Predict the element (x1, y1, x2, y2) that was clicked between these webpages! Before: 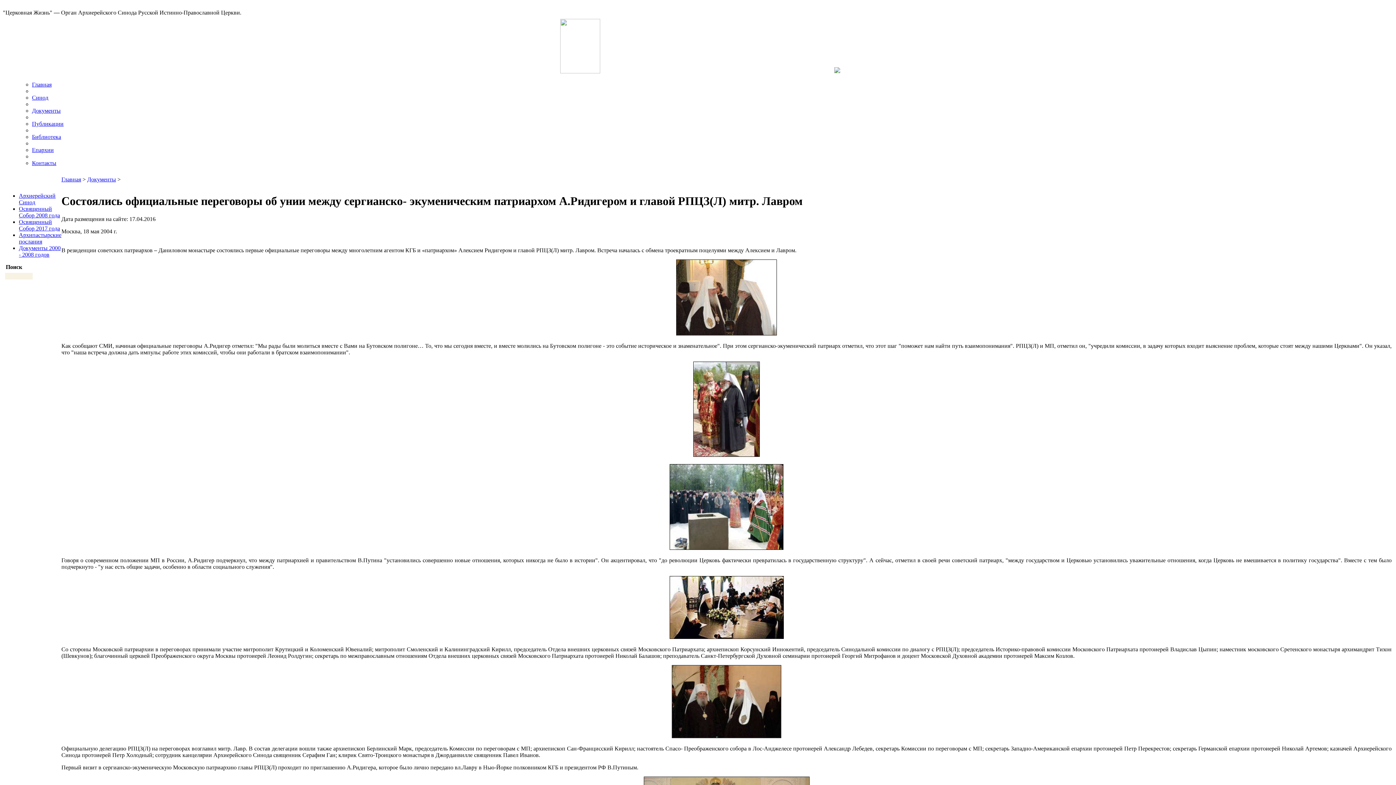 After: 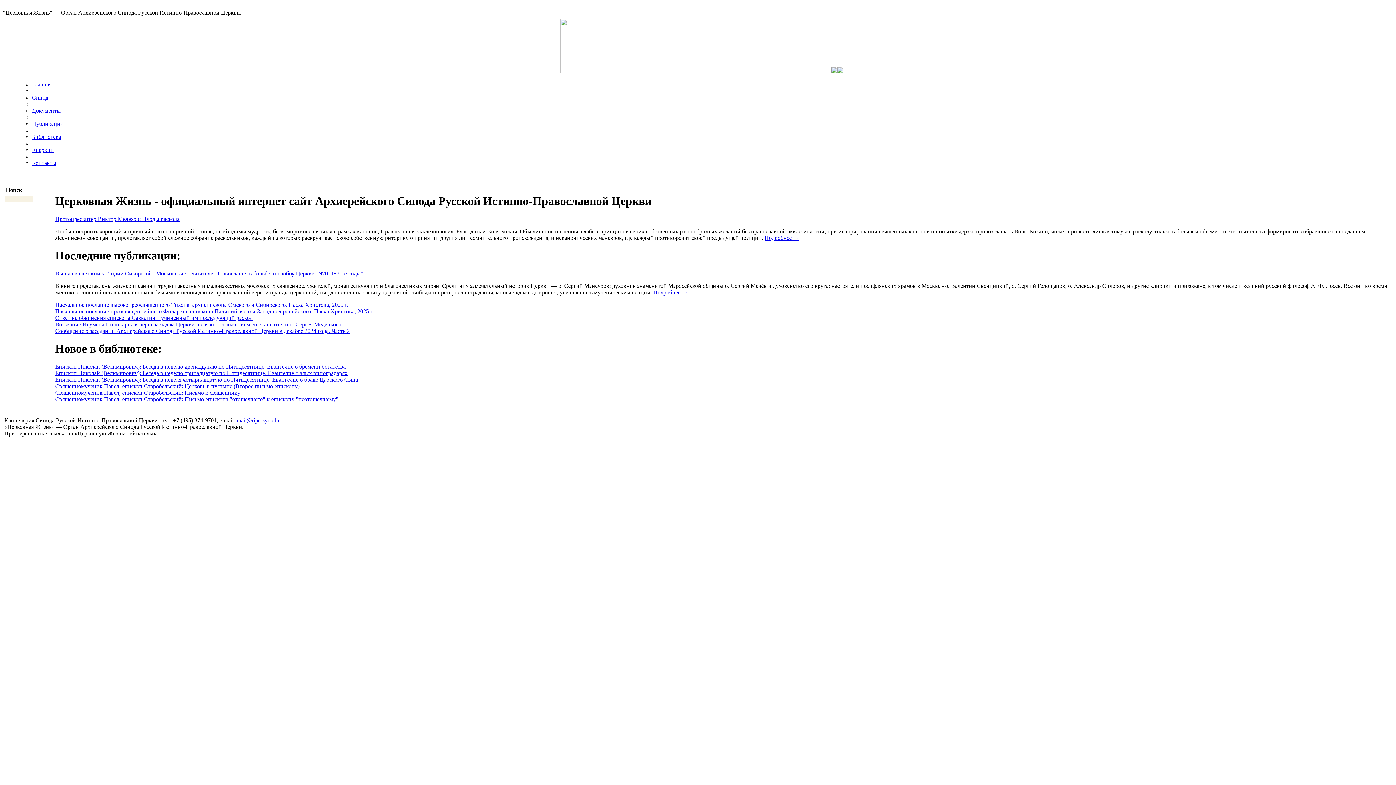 Action: bbox: (61, 176, 81, 182) label: Главная